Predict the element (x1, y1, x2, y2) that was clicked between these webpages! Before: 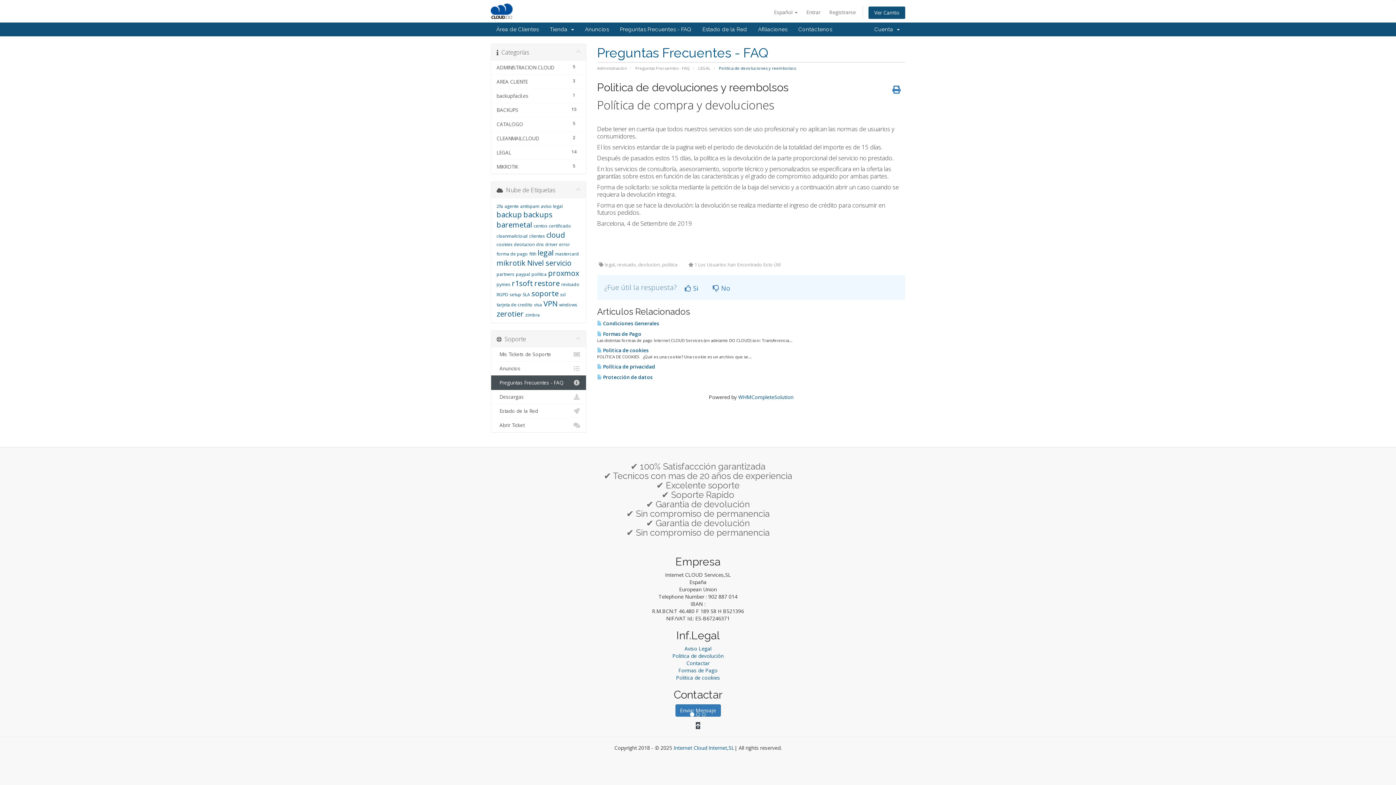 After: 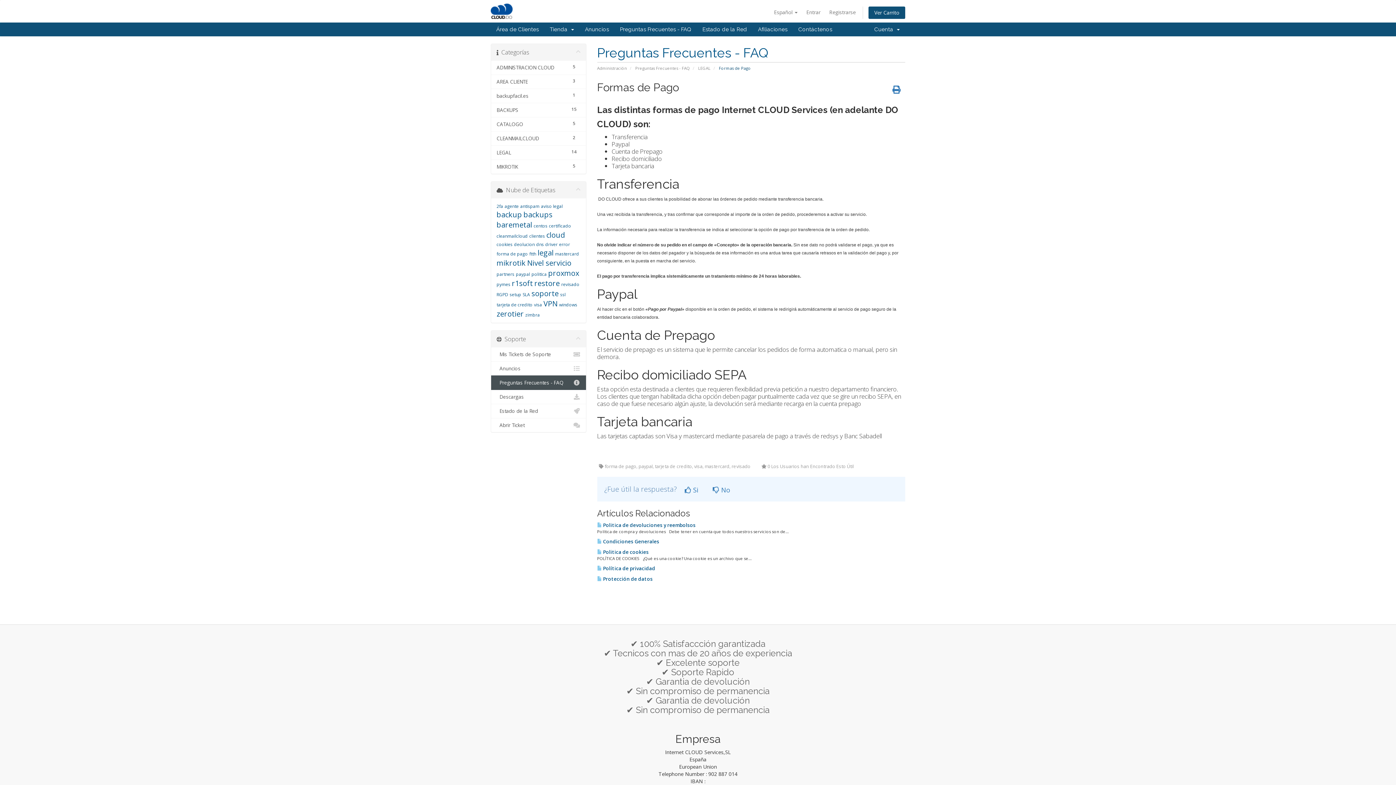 Action: label:  Formas de Pago bbox: (597, 331, 641, 337)